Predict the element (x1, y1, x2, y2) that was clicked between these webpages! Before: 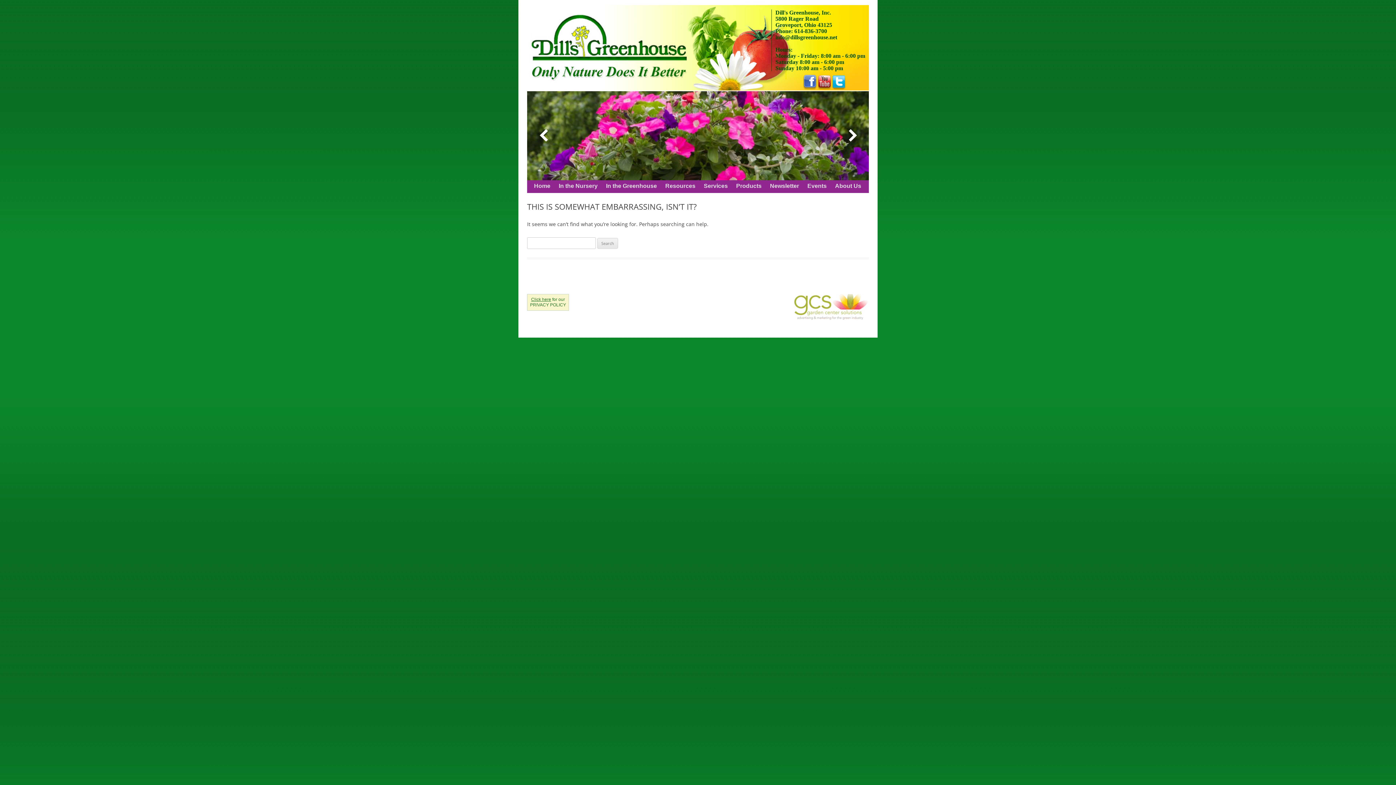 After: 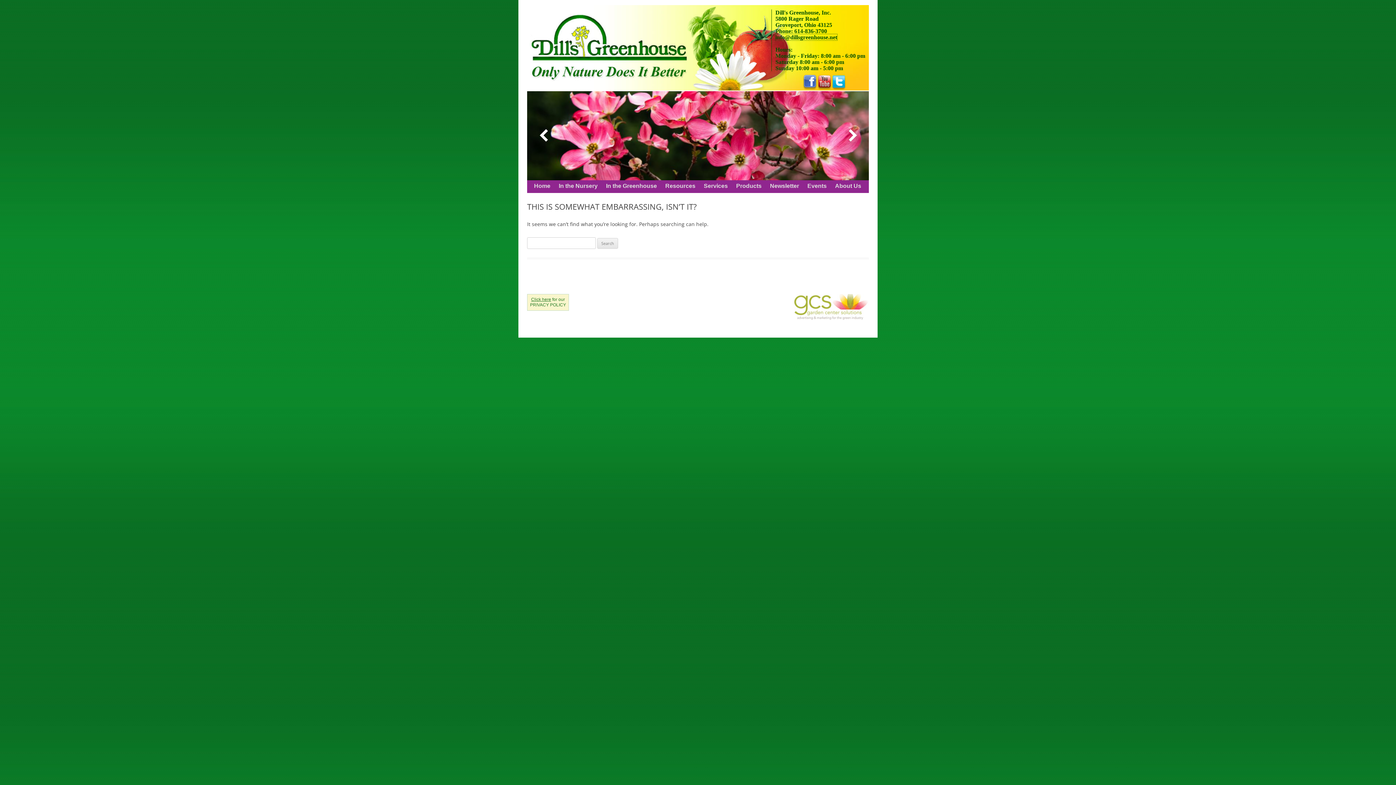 Action: label: info@dillsgreenhouse.net bbox: (775, 34, 837, 40)